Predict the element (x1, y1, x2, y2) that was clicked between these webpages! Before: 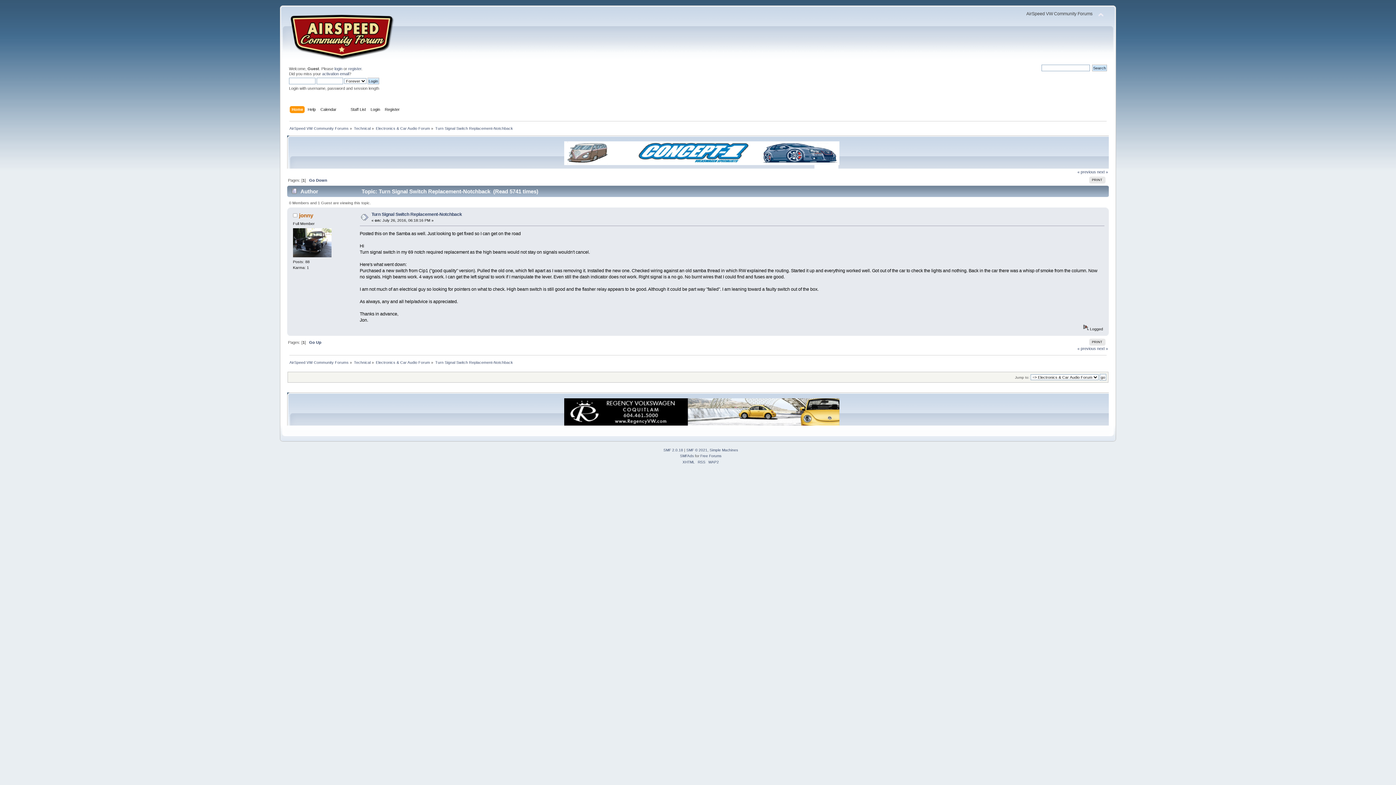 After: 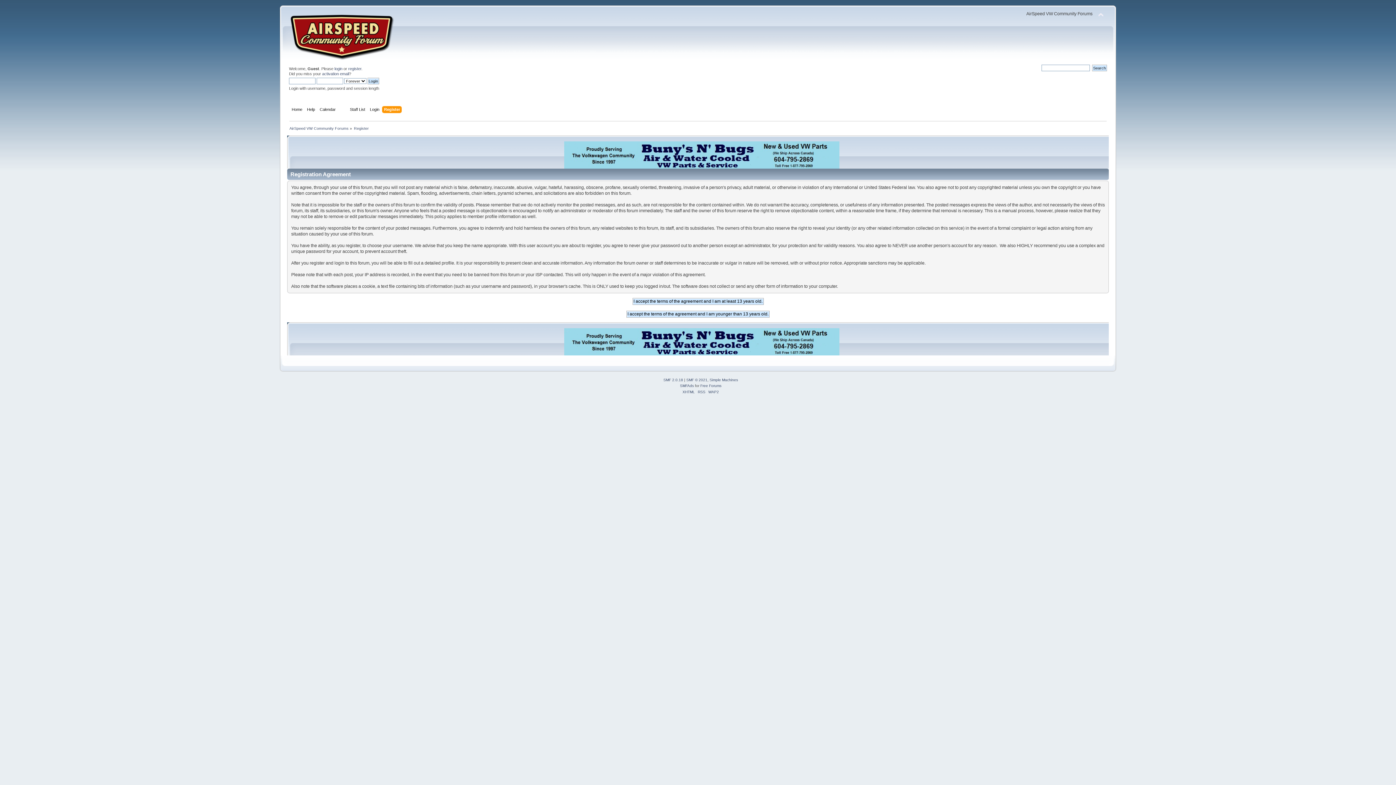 Action: label: Register bbox: (384, 106, 401, 114)